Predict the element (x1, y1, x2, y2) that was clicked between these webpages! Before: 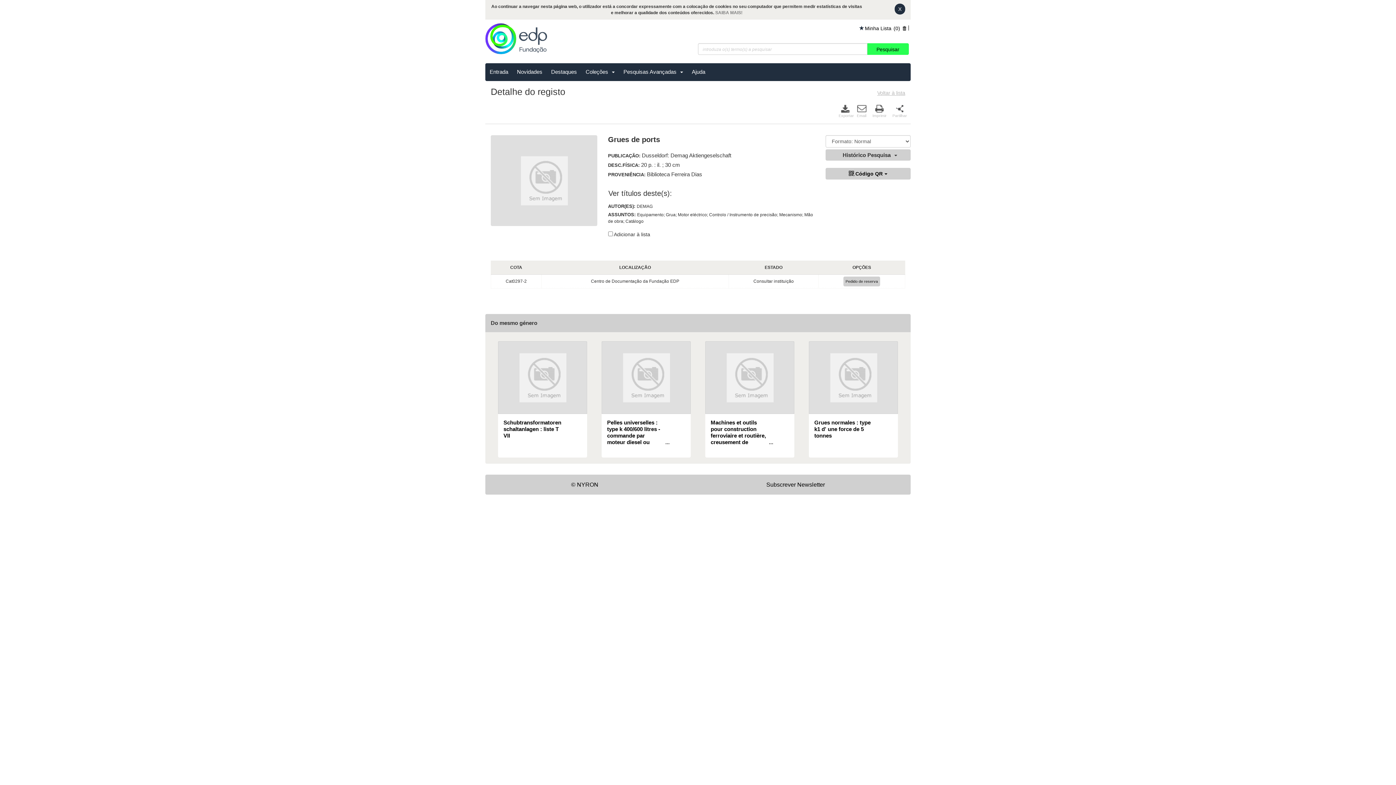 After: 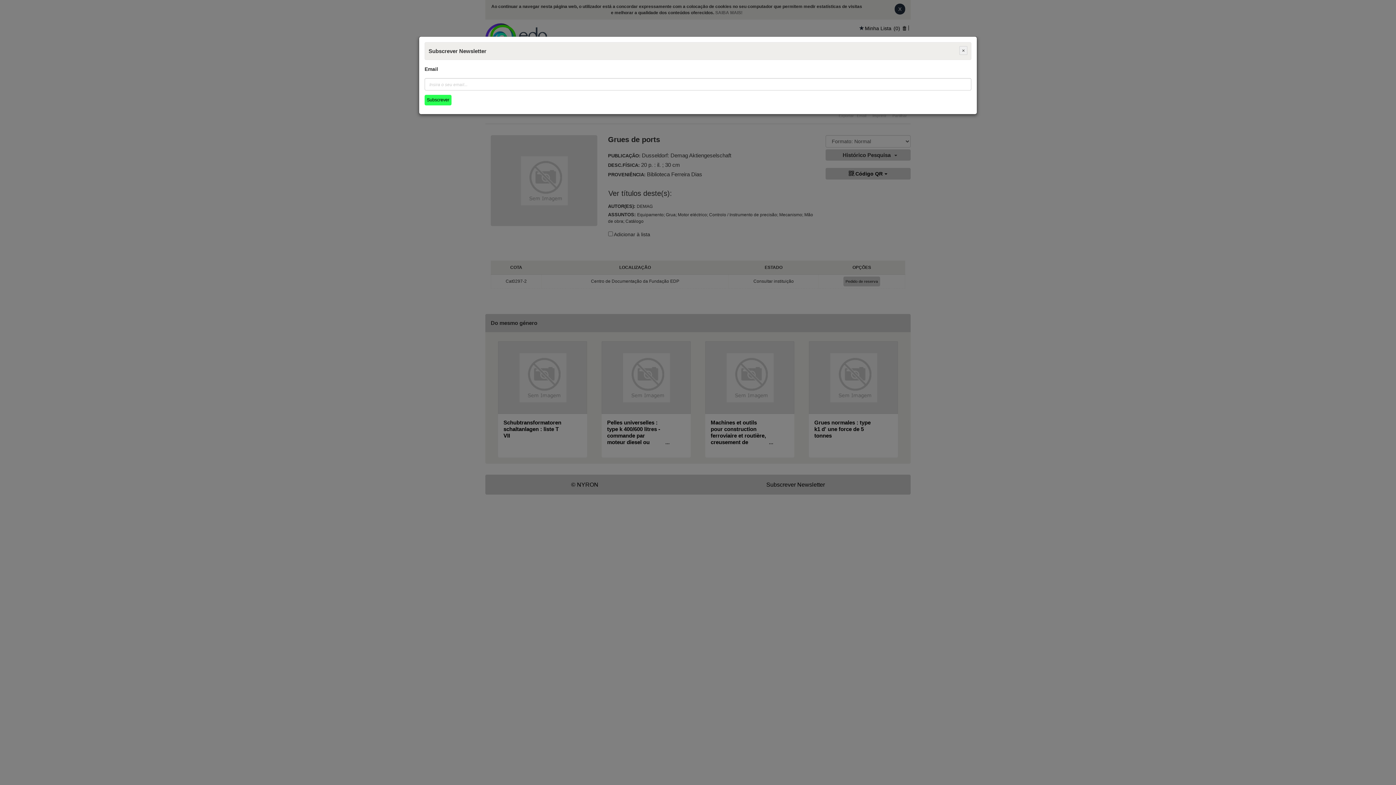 Action: bbox: (683, 456, 908, 474) label: Subscrever Newsletter